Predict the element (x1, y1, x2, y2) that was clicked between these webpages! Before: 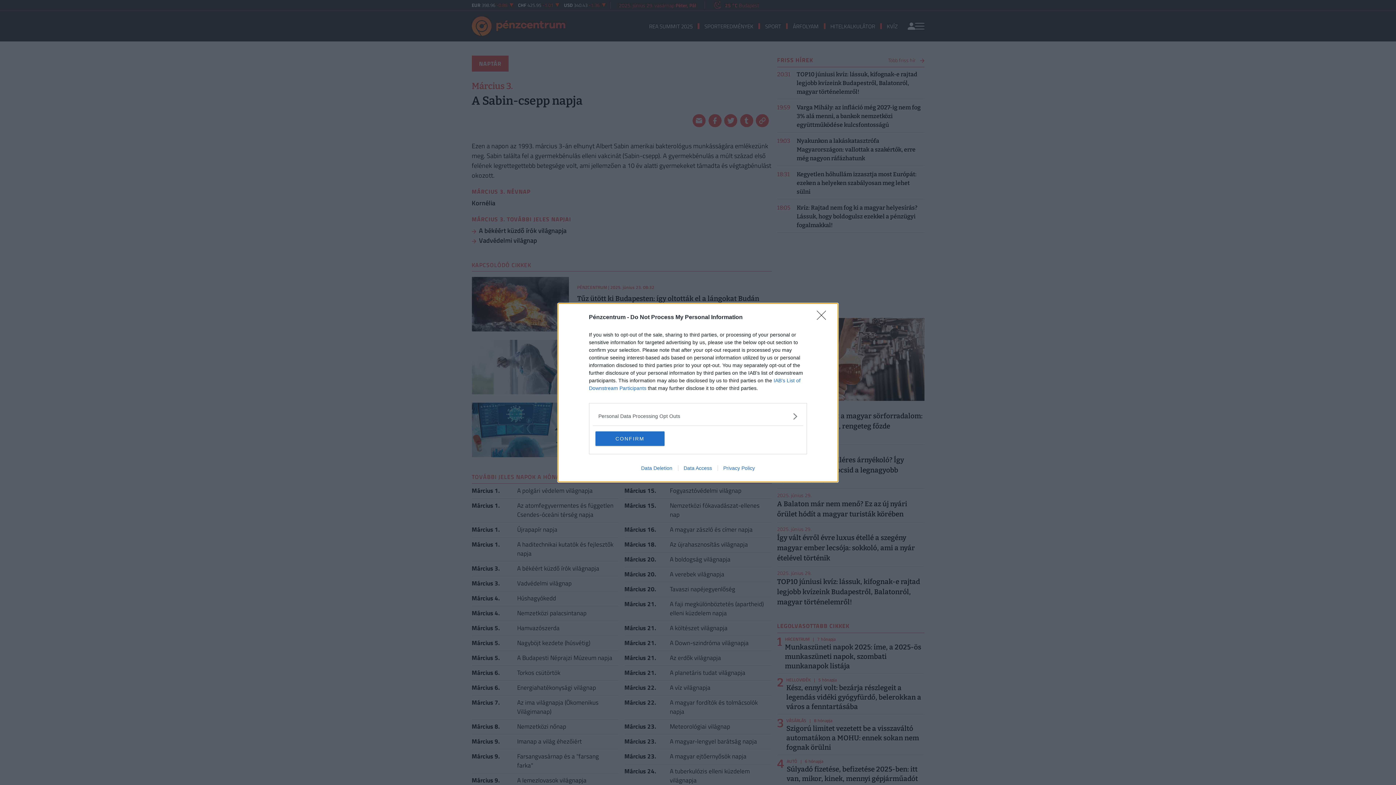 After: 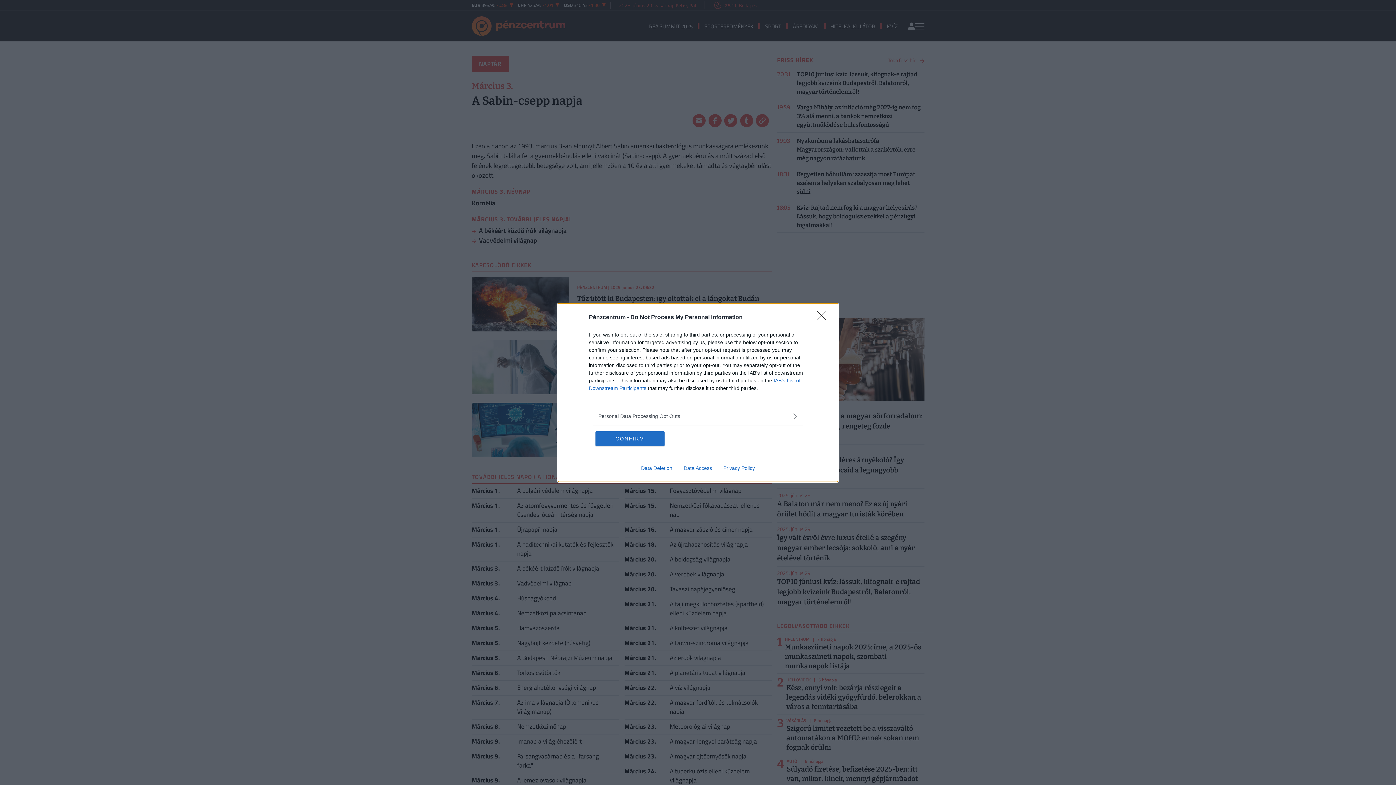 Action: bbox: (678, 465, 717, 471) label: Data Access